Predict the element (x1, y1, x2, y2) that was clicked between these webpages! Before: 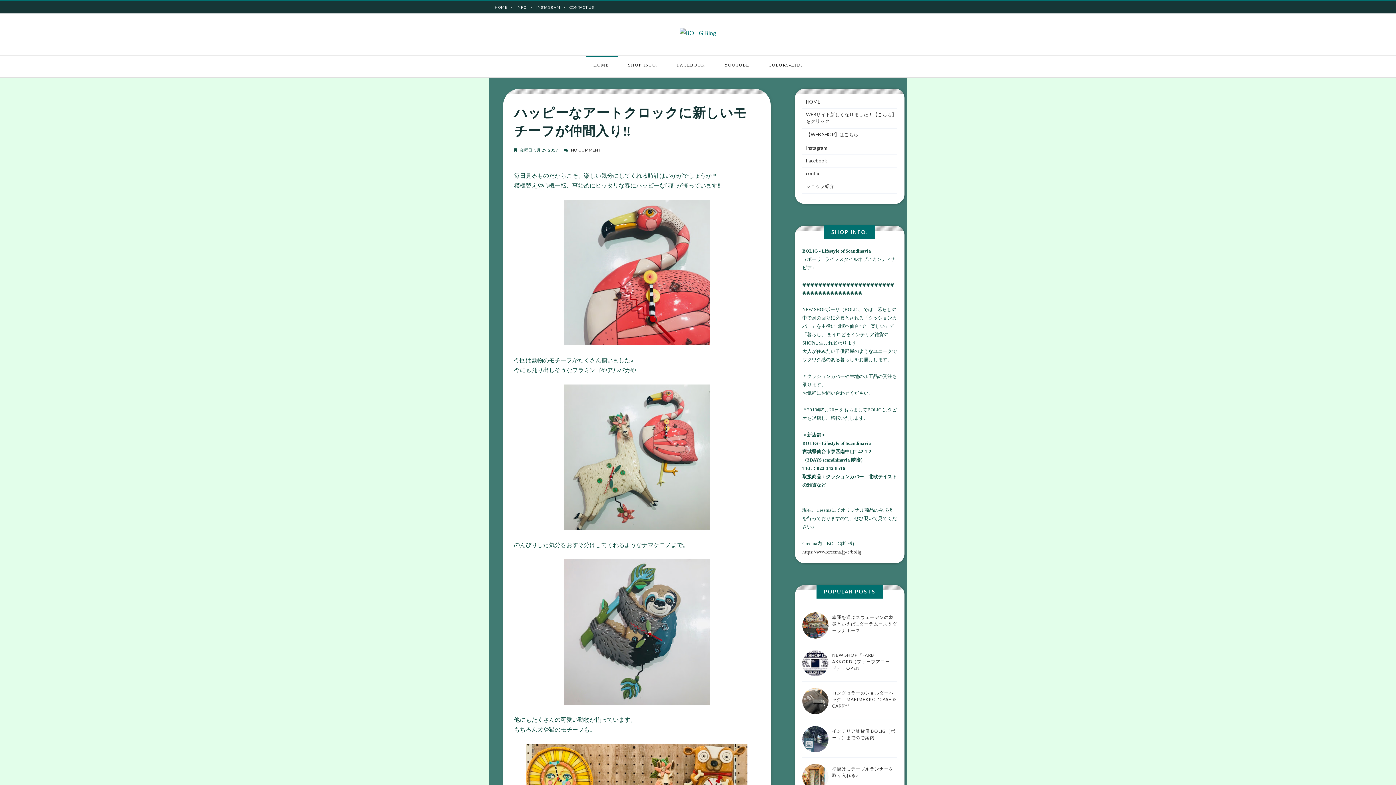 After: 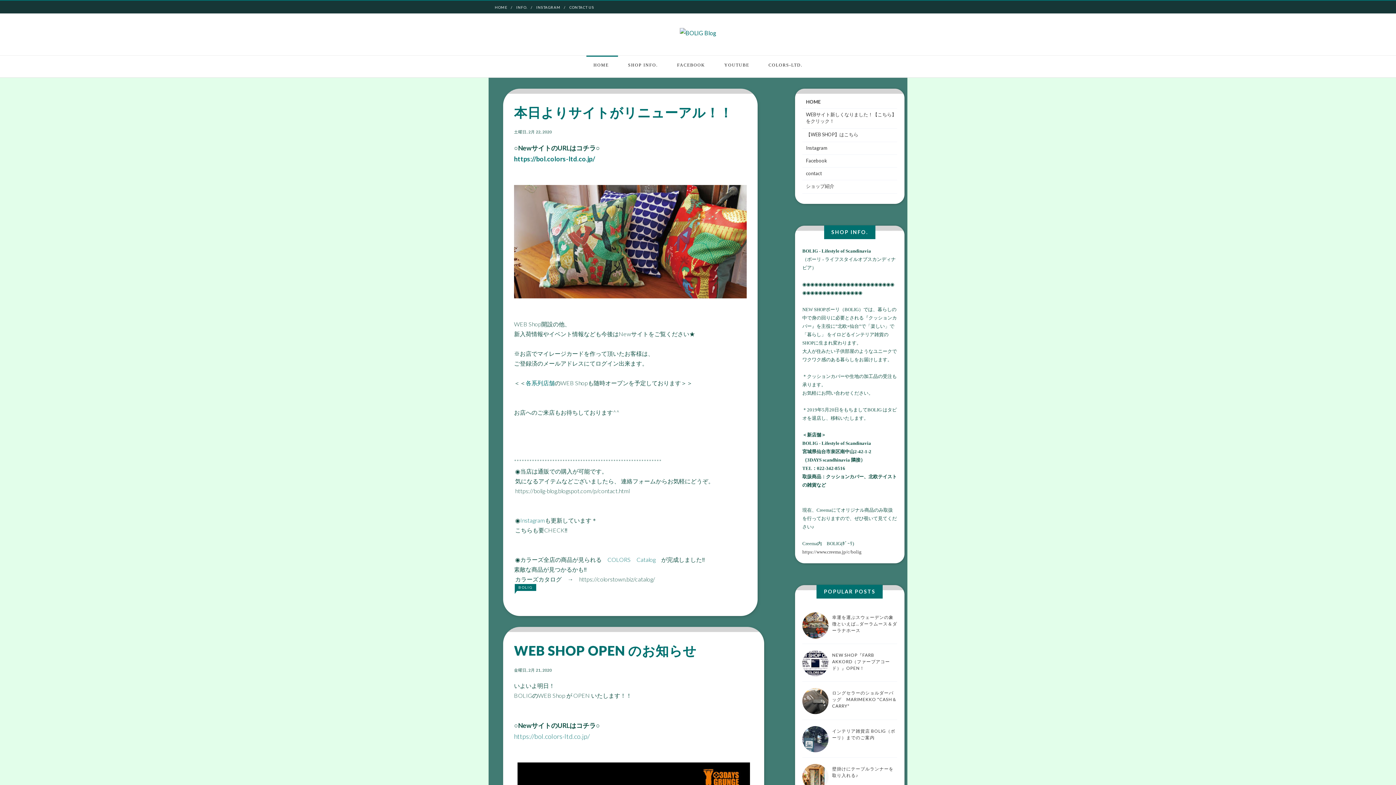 Action: bbox: (584, 55, 618, 74) label: HOME